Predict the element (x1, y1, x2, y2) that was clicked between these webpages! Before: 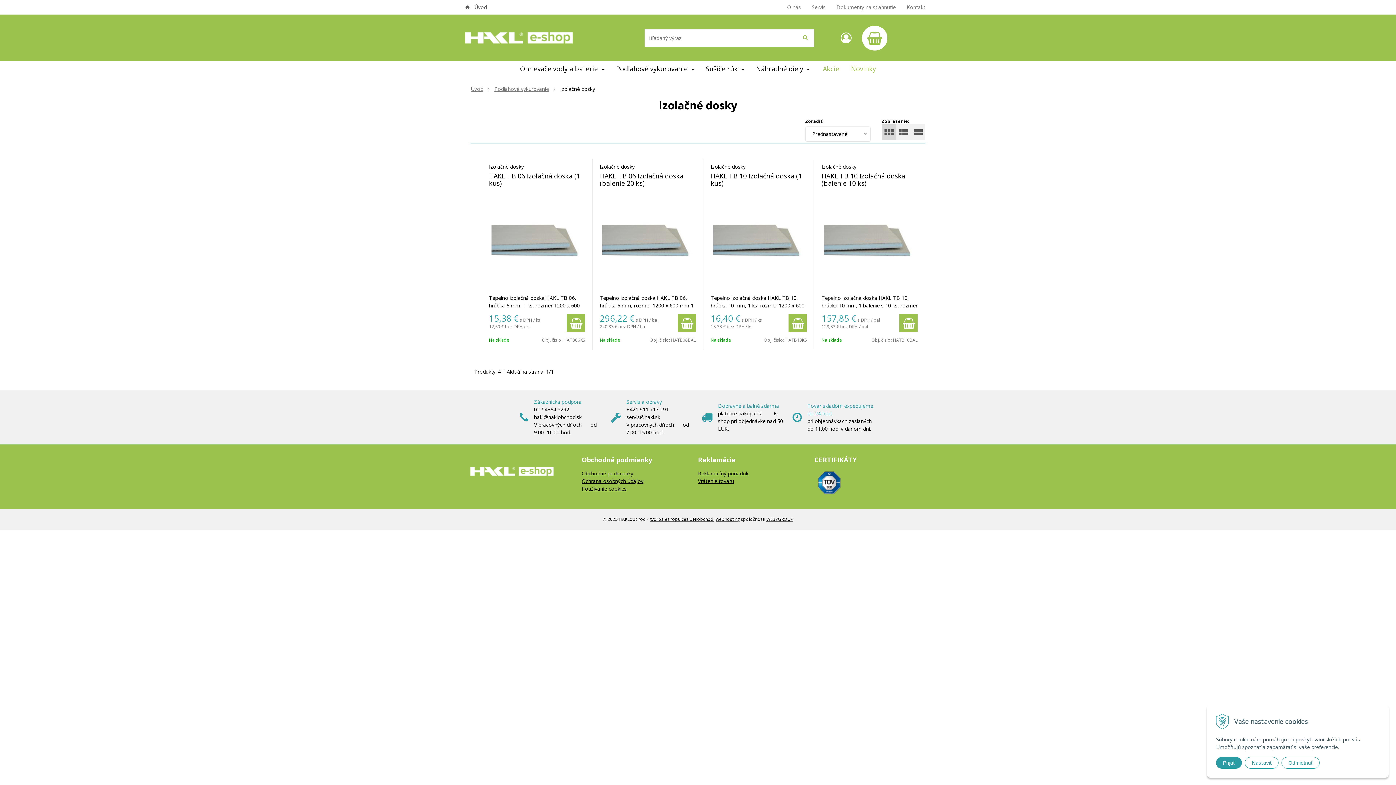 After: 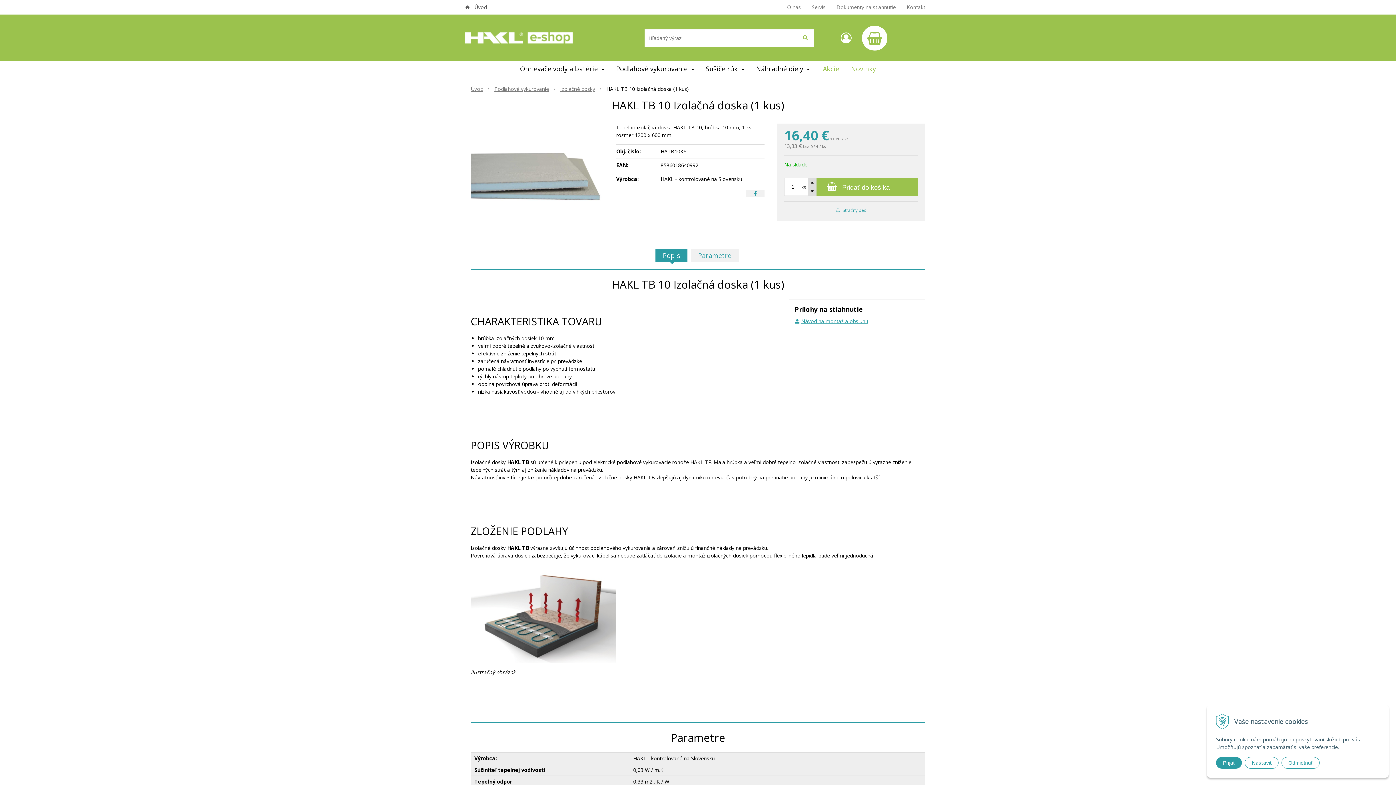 Action: bbox: (710, 196, 806, 286)